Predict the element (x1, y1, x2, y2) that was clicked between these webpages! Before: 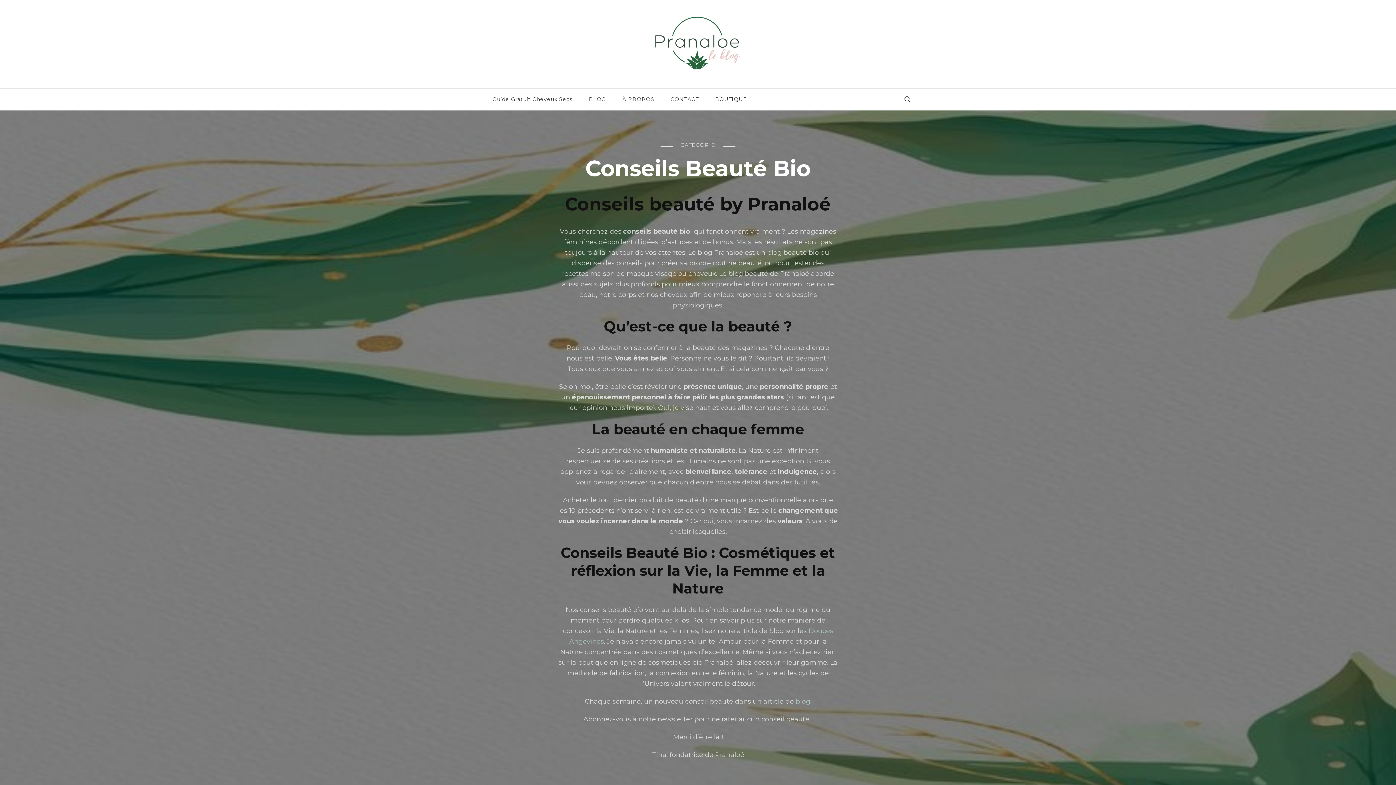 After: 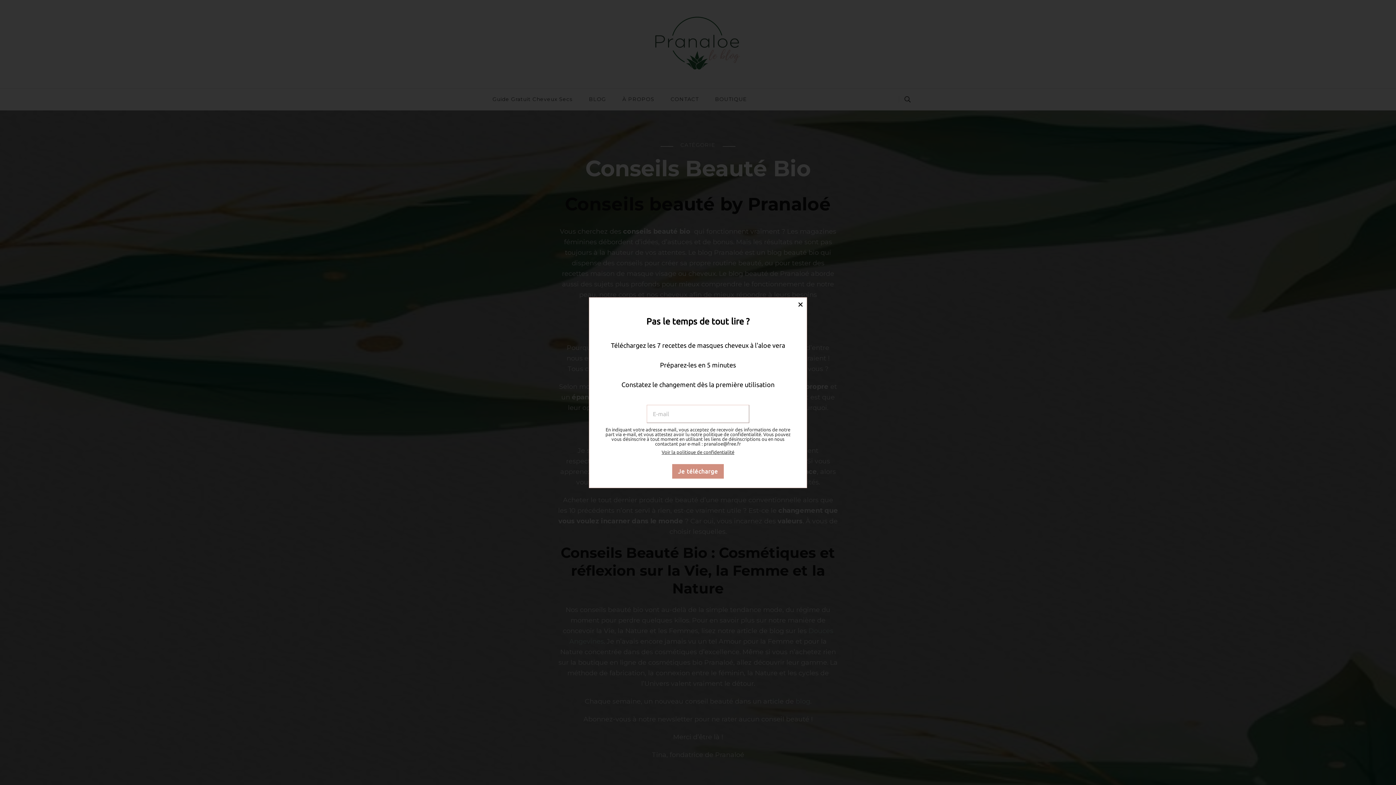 Action: bbox: (708, 88, 754, 110) label: BOUTIQUE